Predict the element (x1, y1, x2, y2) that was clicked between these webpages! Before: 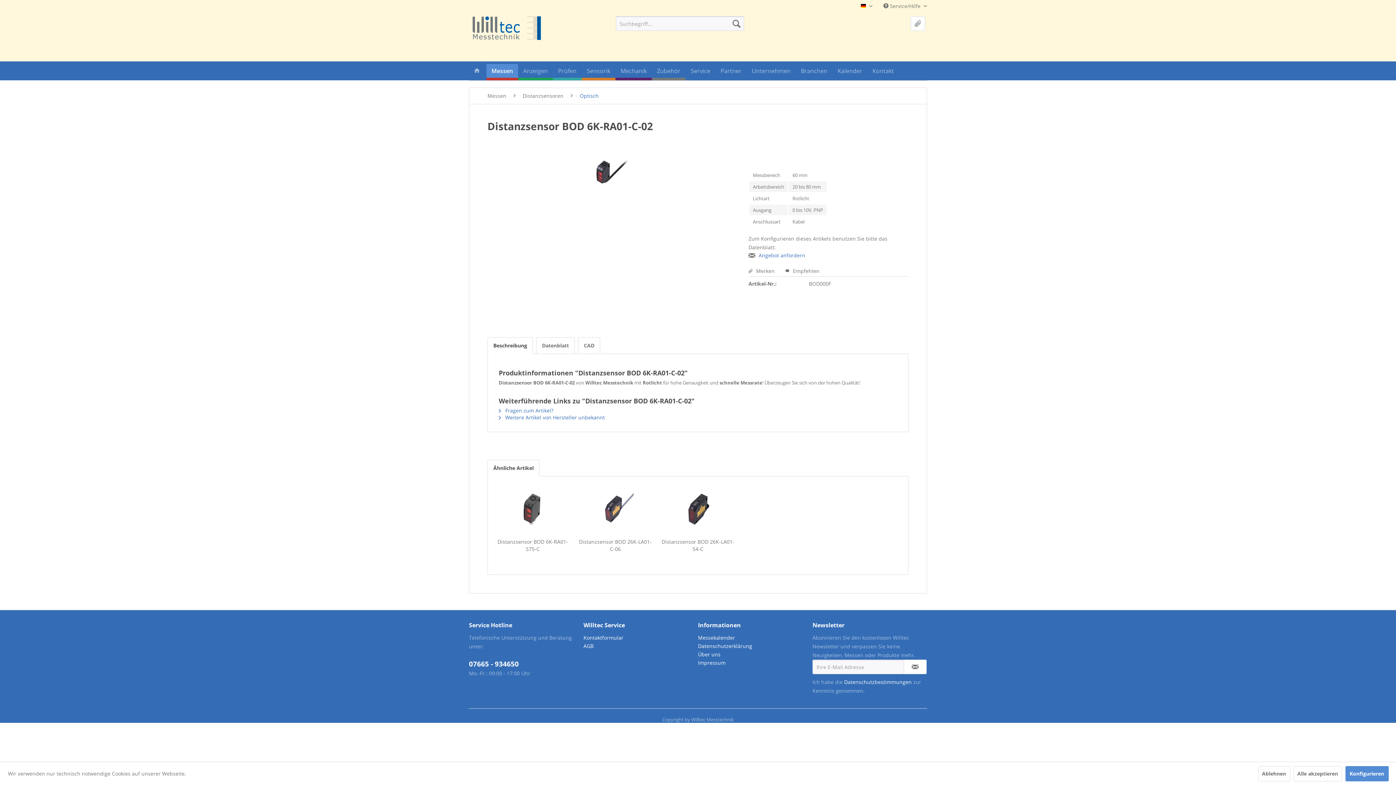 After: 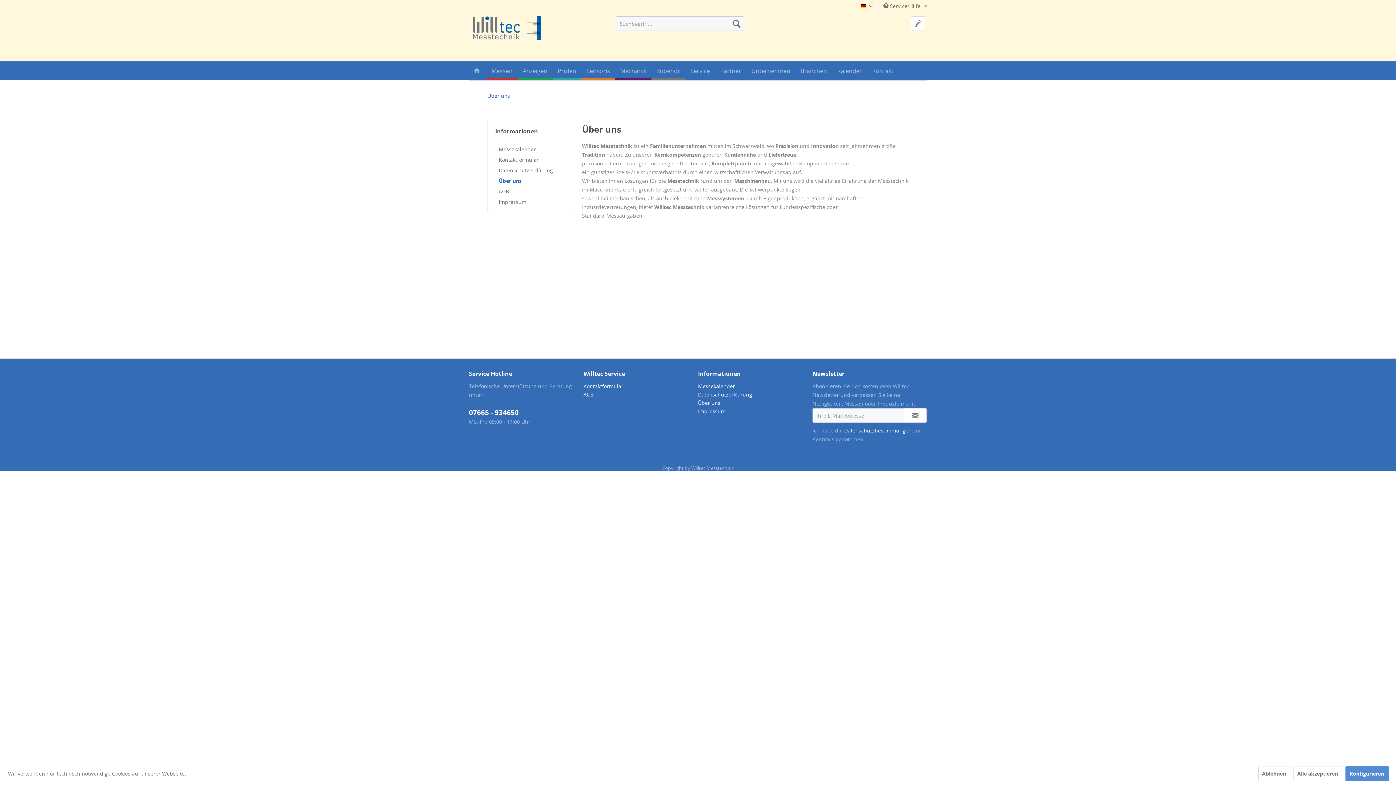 Action: bbox: (698, 650, 809, 658) label: Über uns